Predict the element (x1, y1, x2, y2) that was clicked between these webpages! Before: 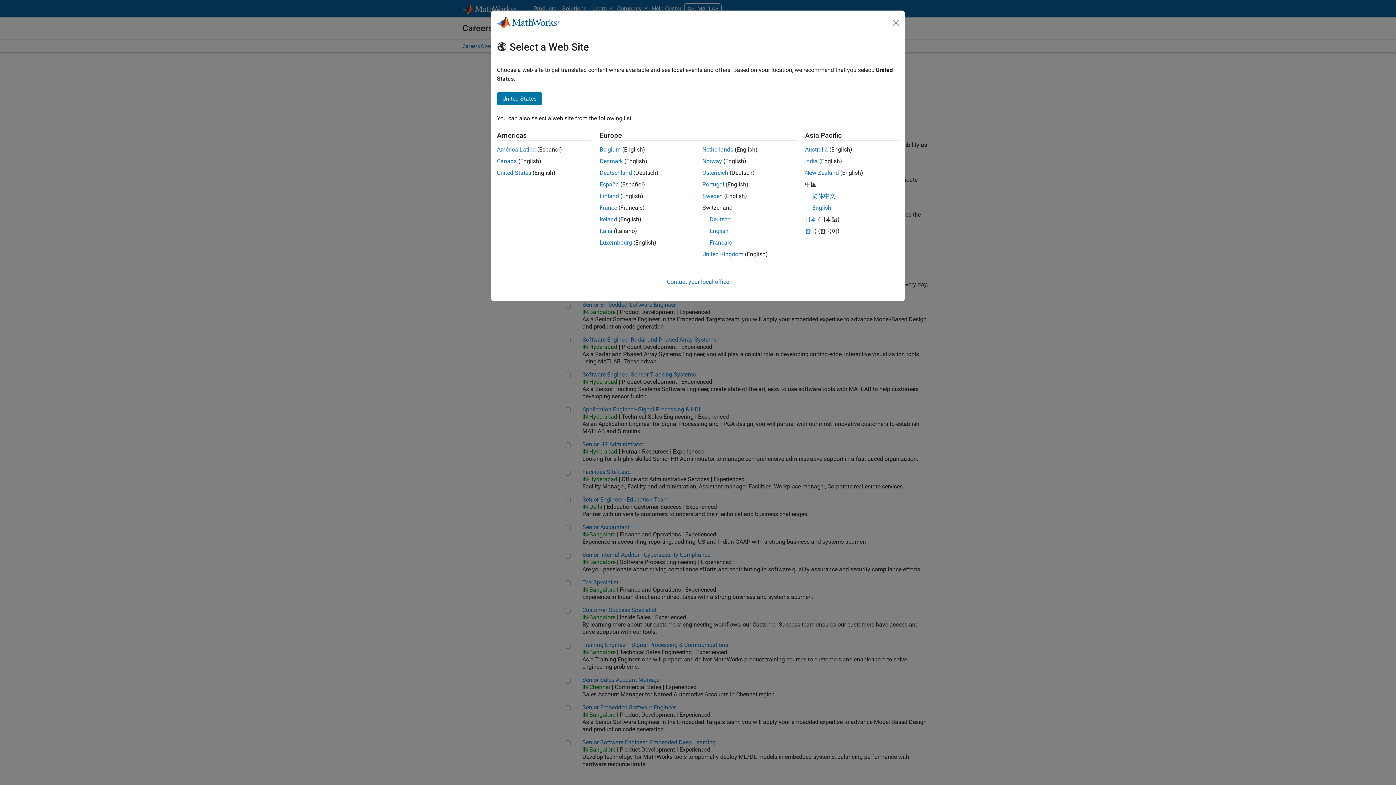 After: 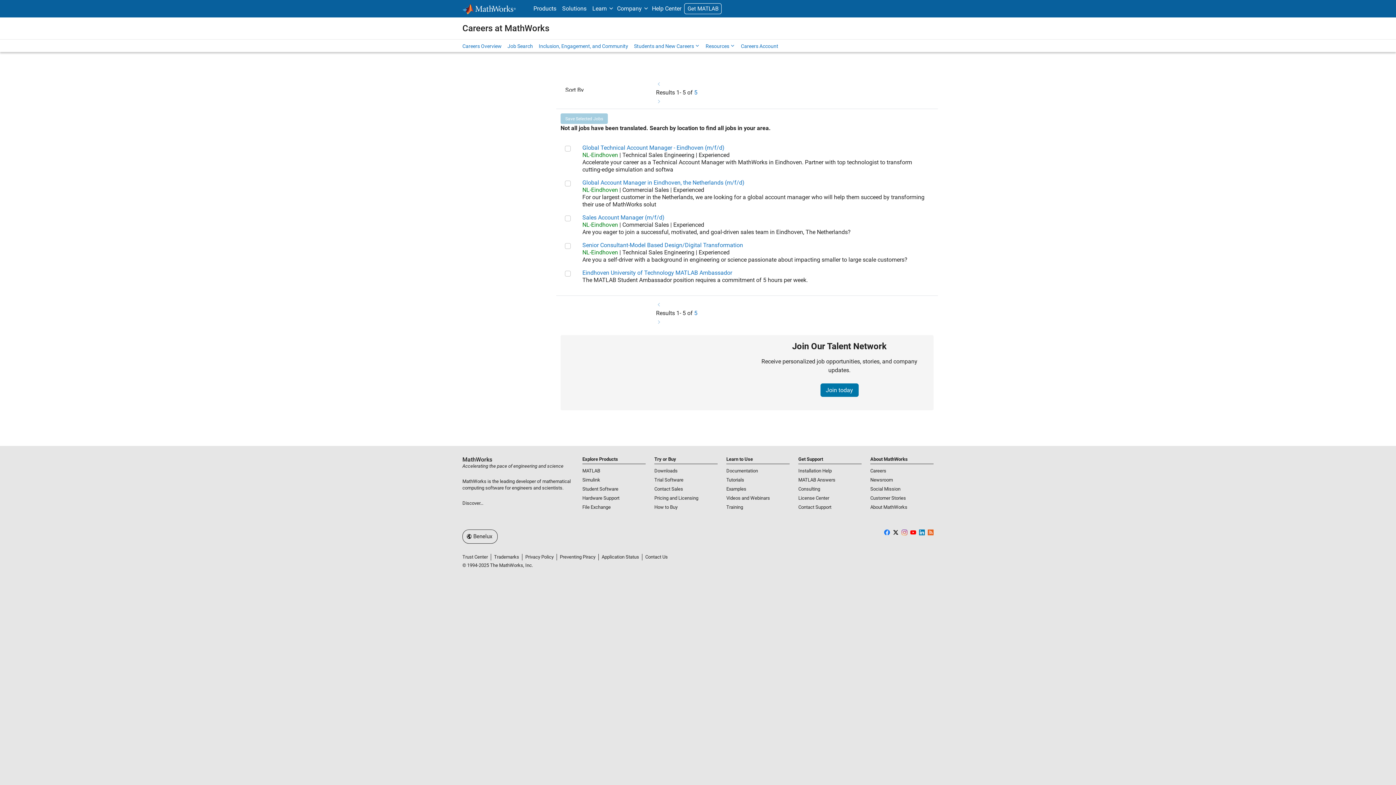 Action: label: Netherlands bbox: (702, 146, 733, 153)